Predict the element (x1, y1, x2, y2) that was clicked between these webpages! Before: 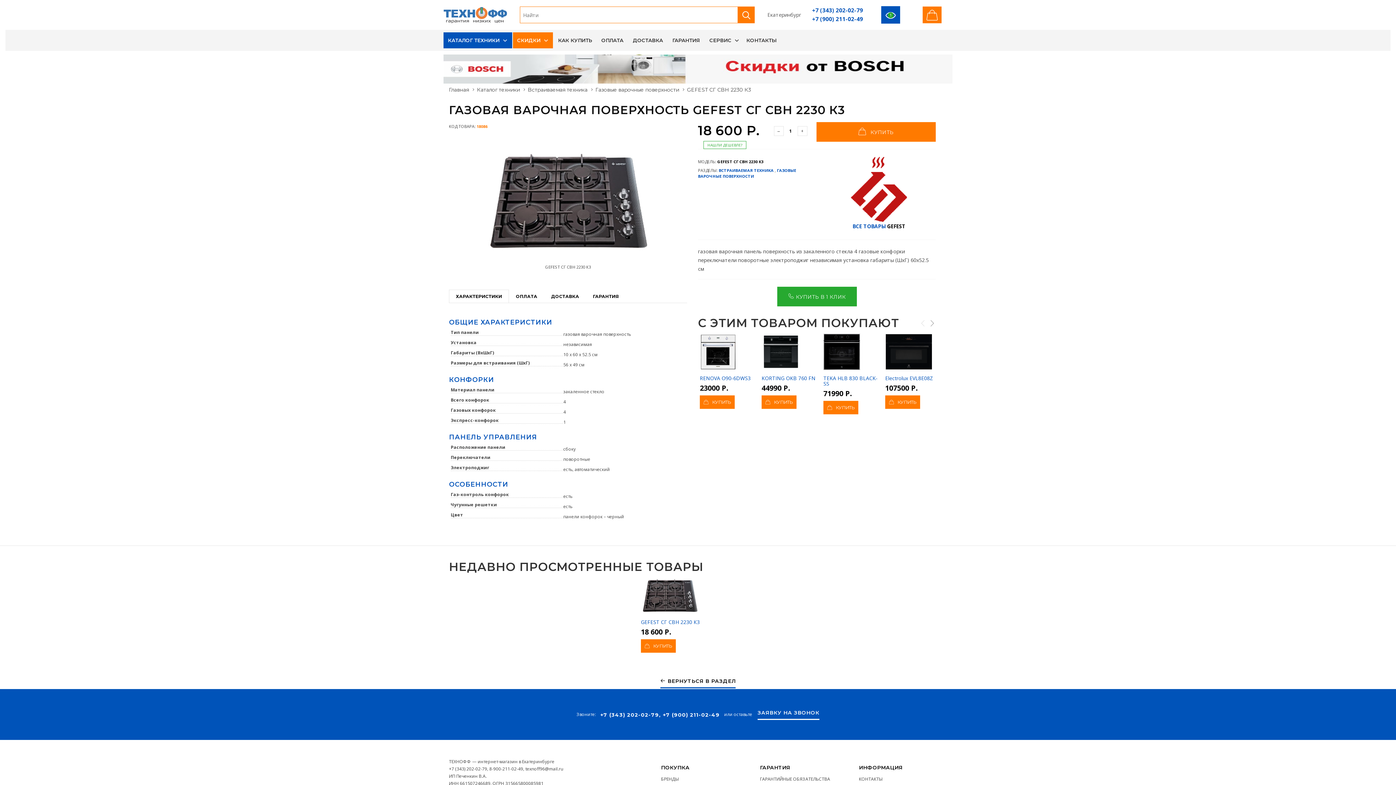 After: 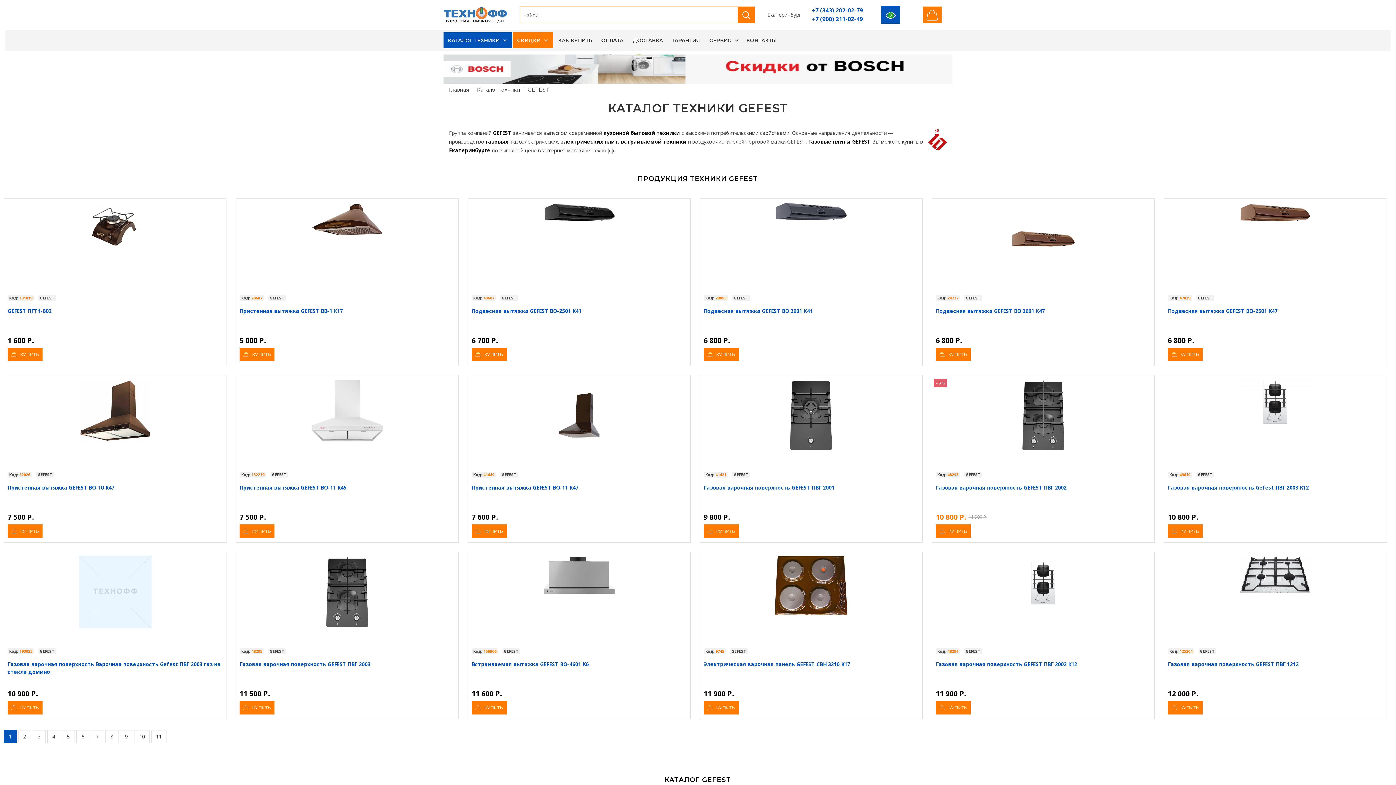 Action: label: 
ВСЕ ТОВАРЫ GEFEST bbox: (850, 185, 907, 229)